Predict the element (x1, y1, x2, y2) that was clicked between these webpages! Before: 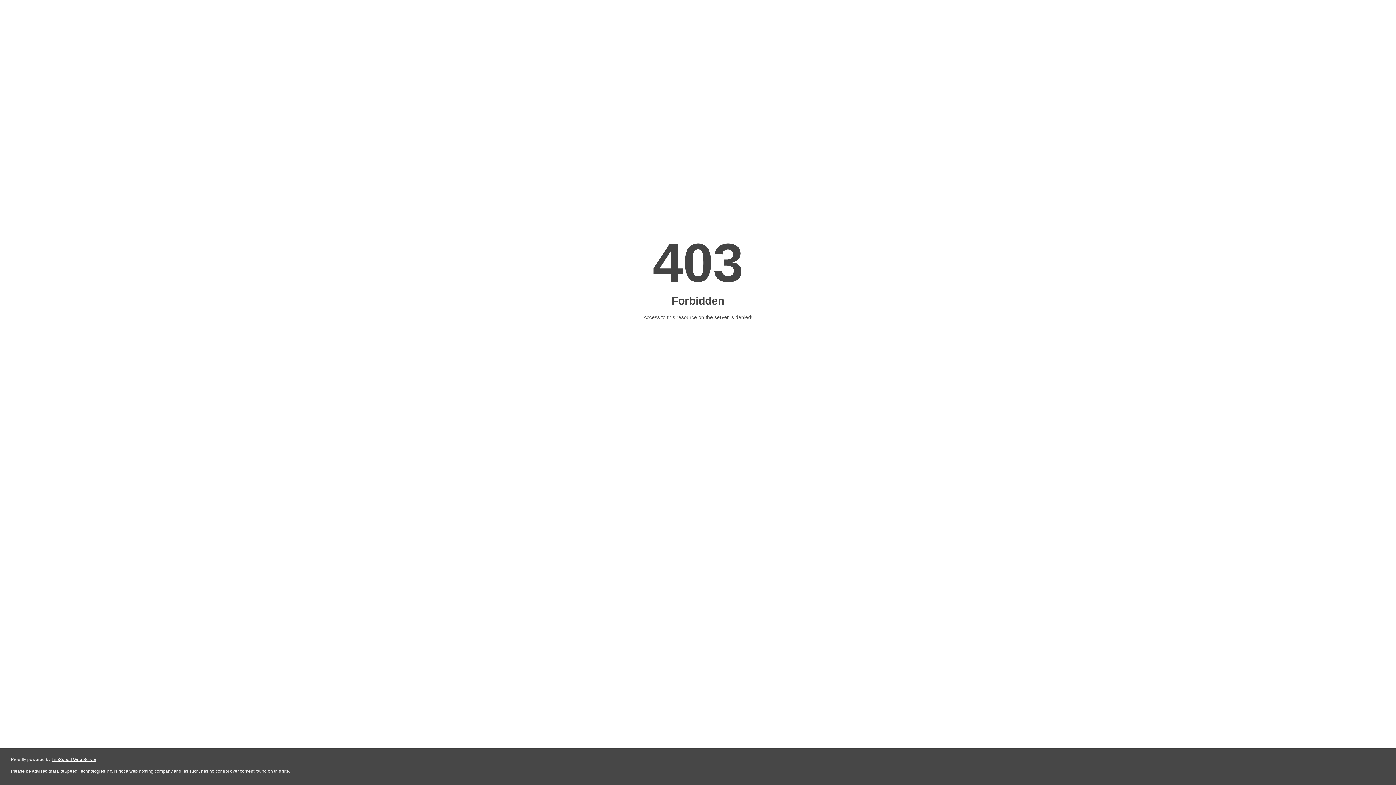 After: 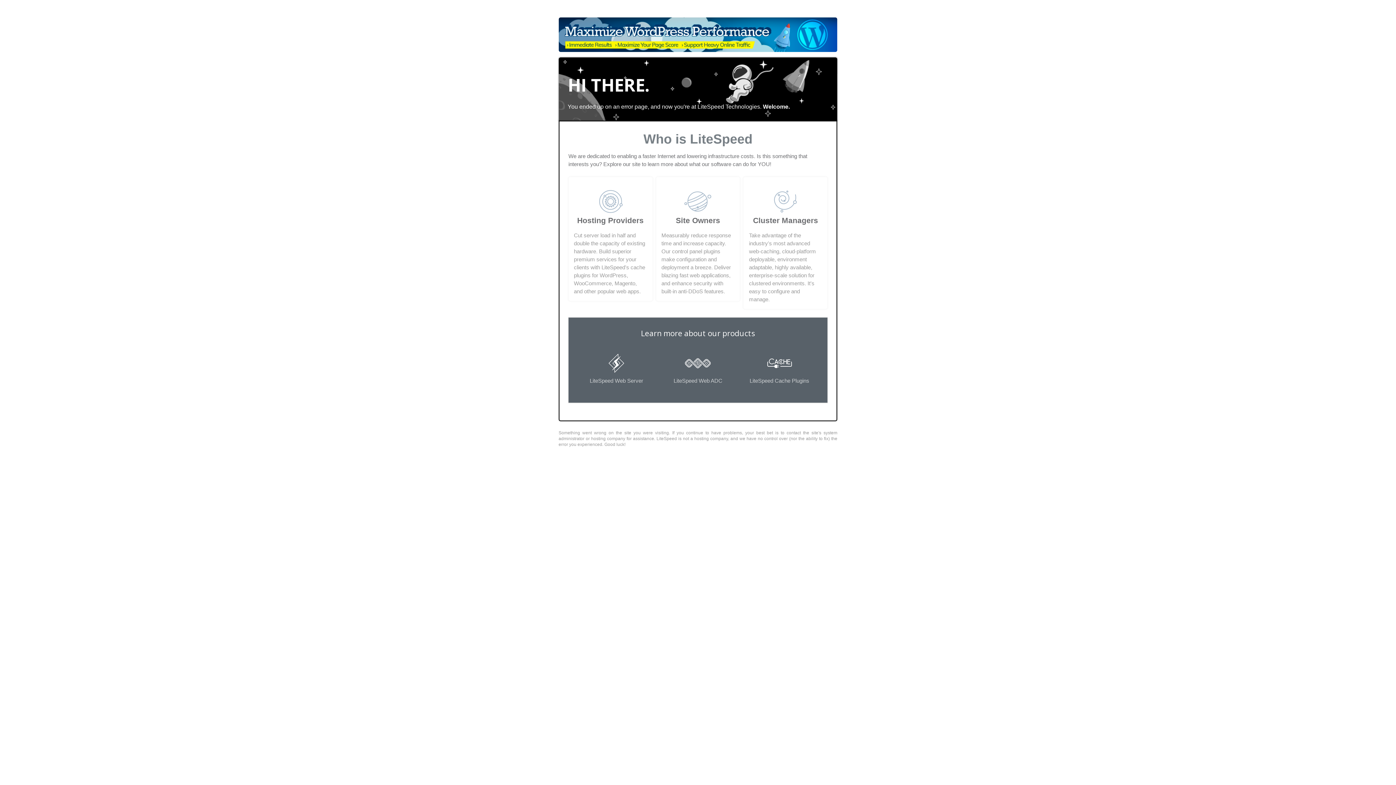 Action: label: LiteSpeed Web Server bbox: (51, 757, 96, 762)